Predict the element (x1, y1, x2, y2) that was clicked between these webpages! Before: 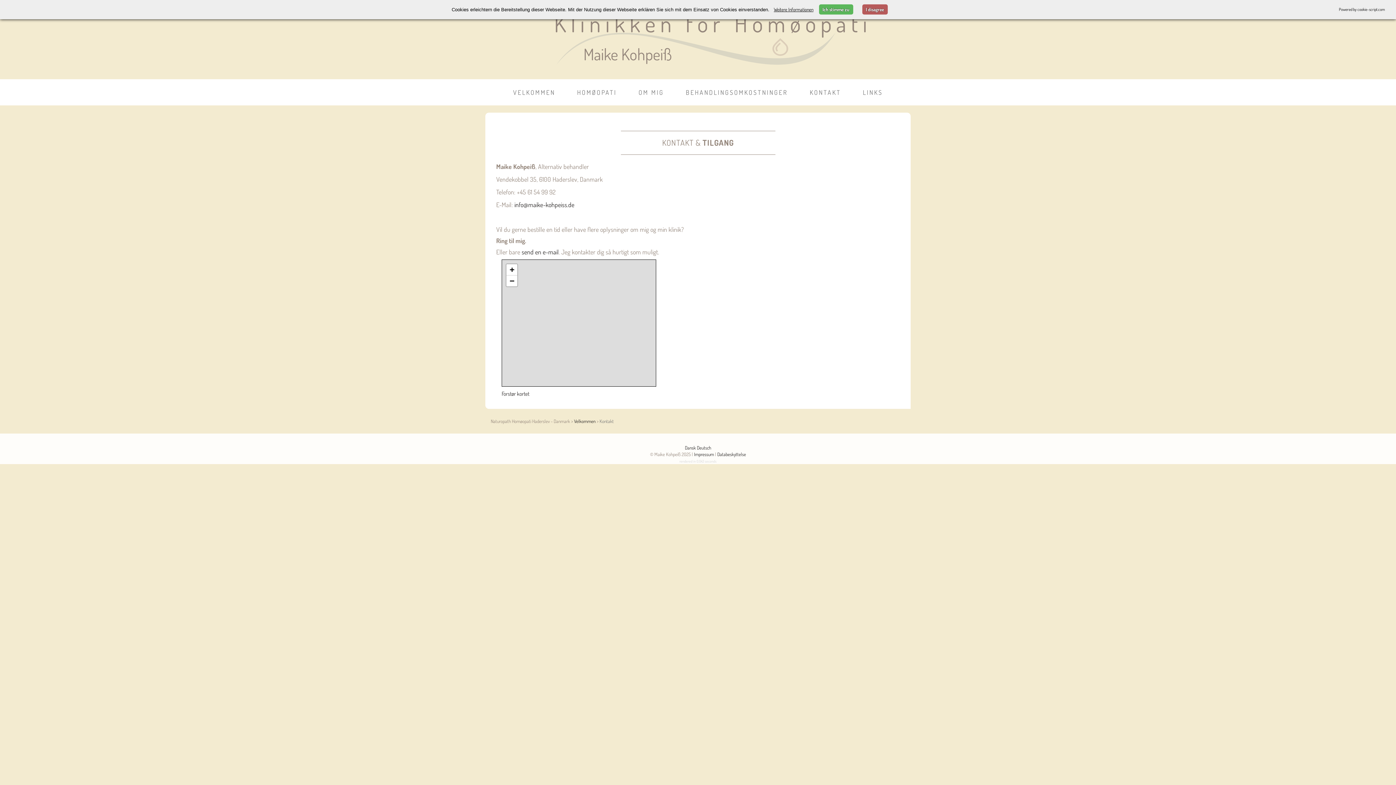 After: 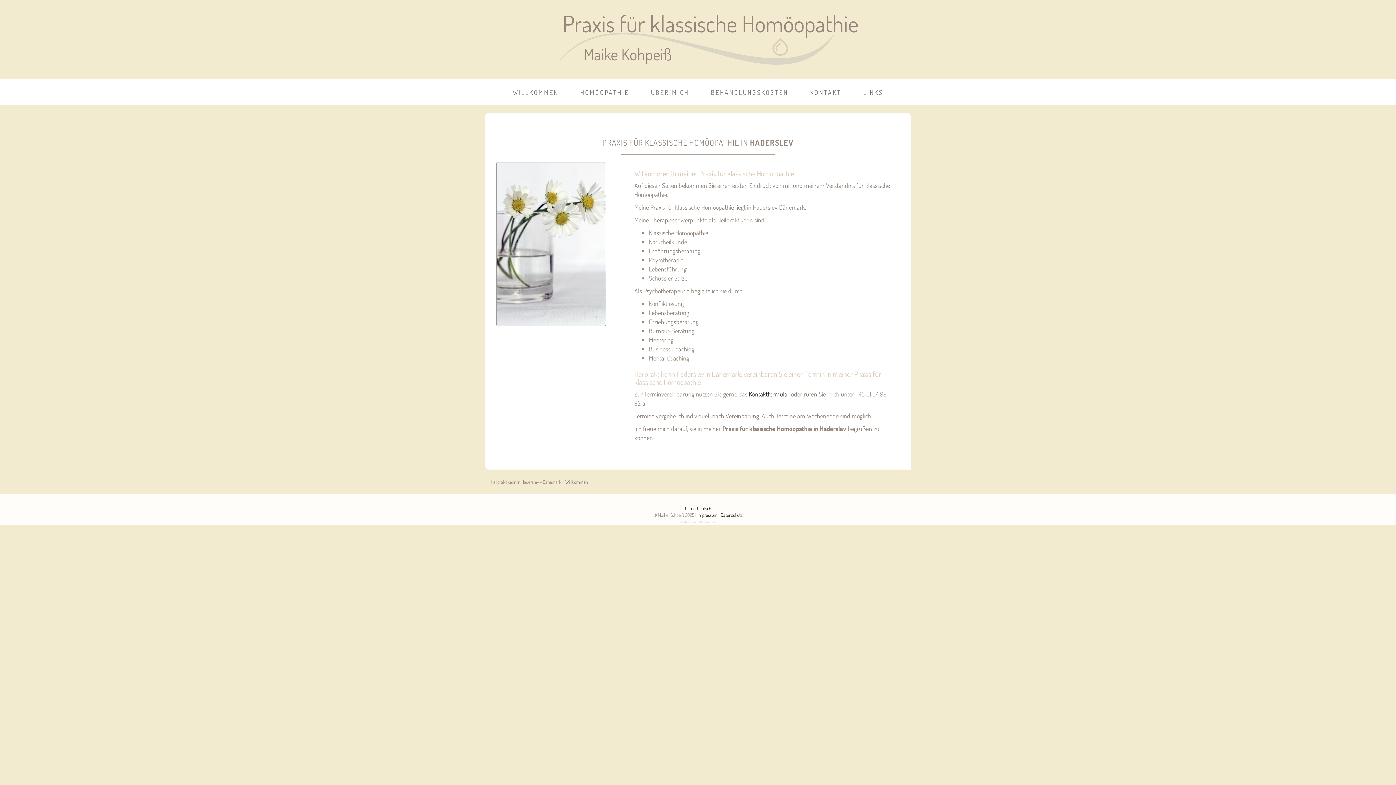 Action: label: Deutsch bbox: (697, 445, 711, 451)